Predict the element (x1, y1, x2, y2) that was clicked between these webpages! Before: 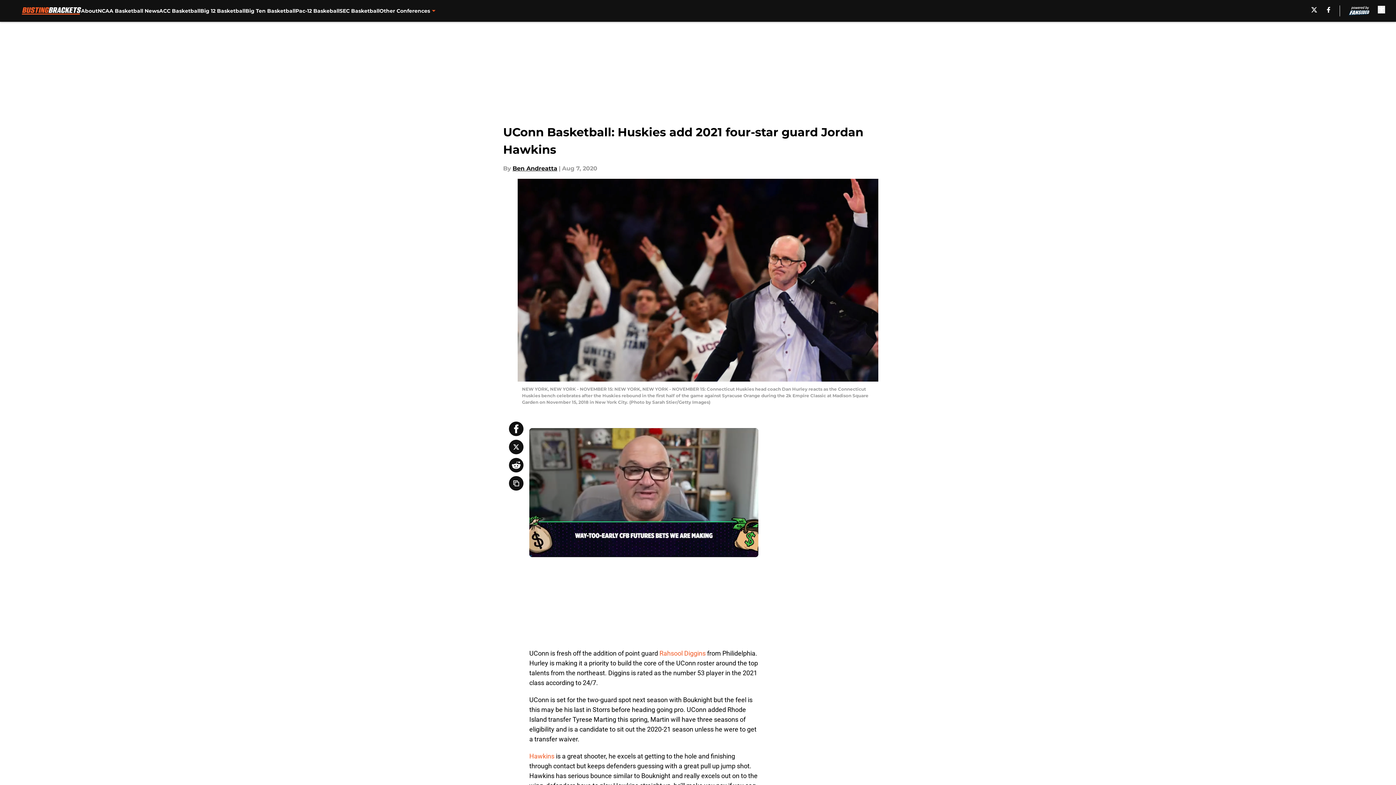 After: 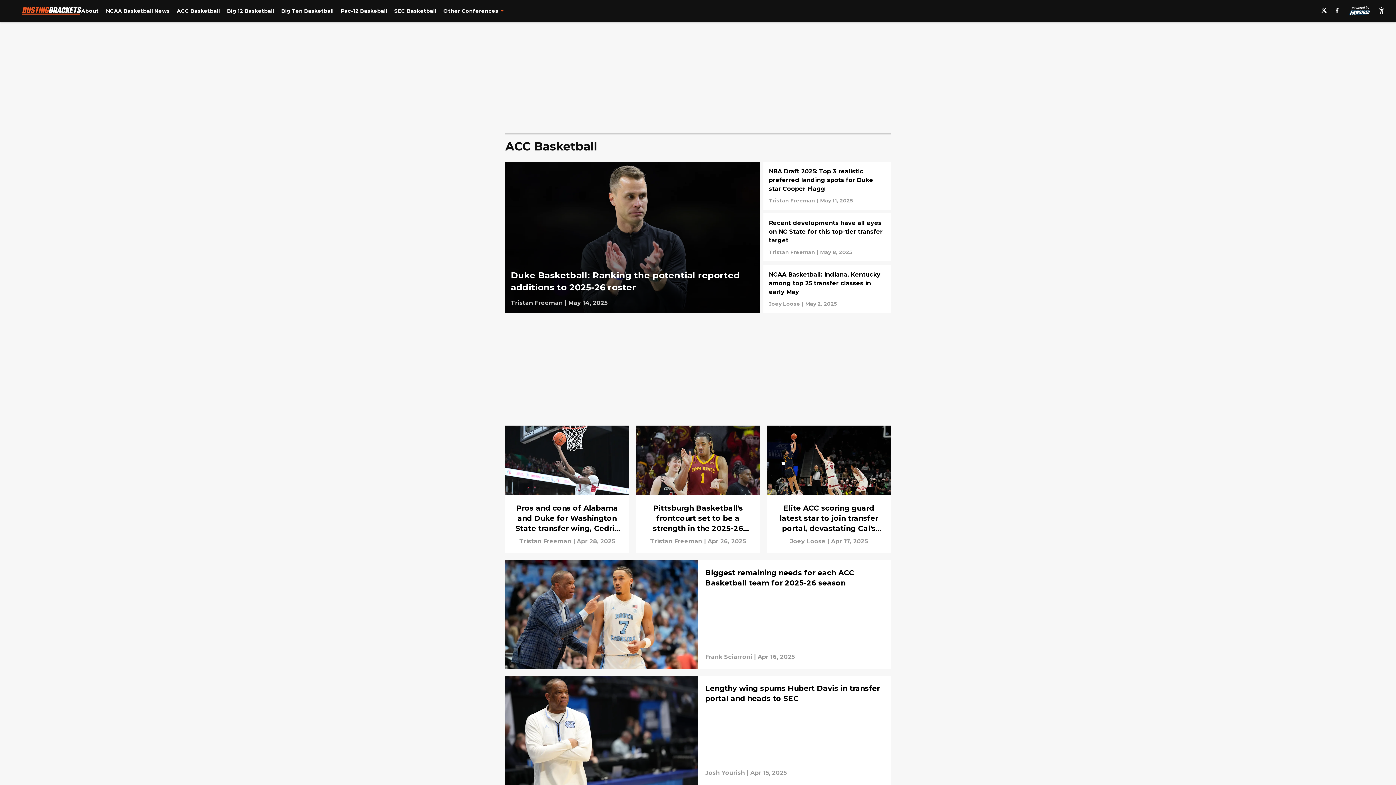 Action: label: ACC Basketball bbox: (159, 0, 200, 21)